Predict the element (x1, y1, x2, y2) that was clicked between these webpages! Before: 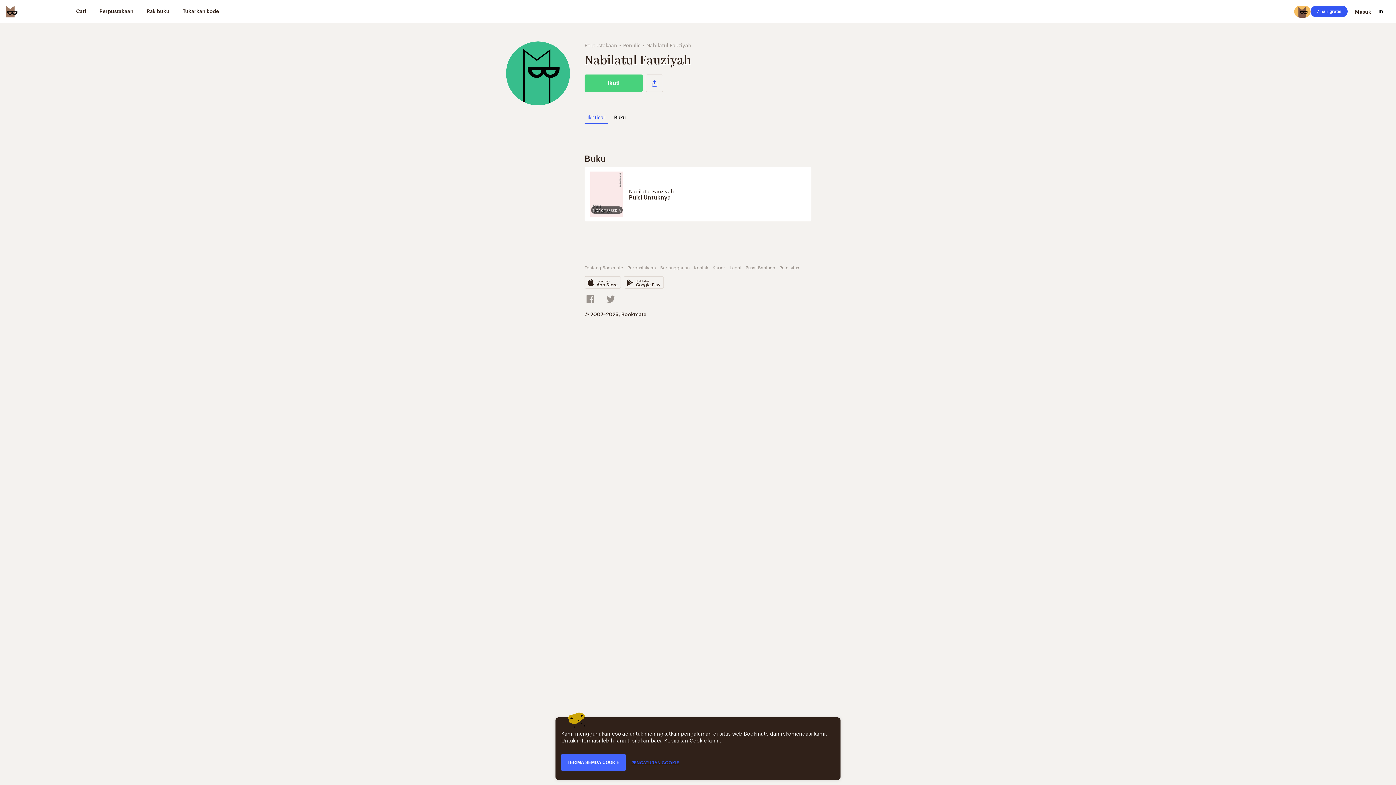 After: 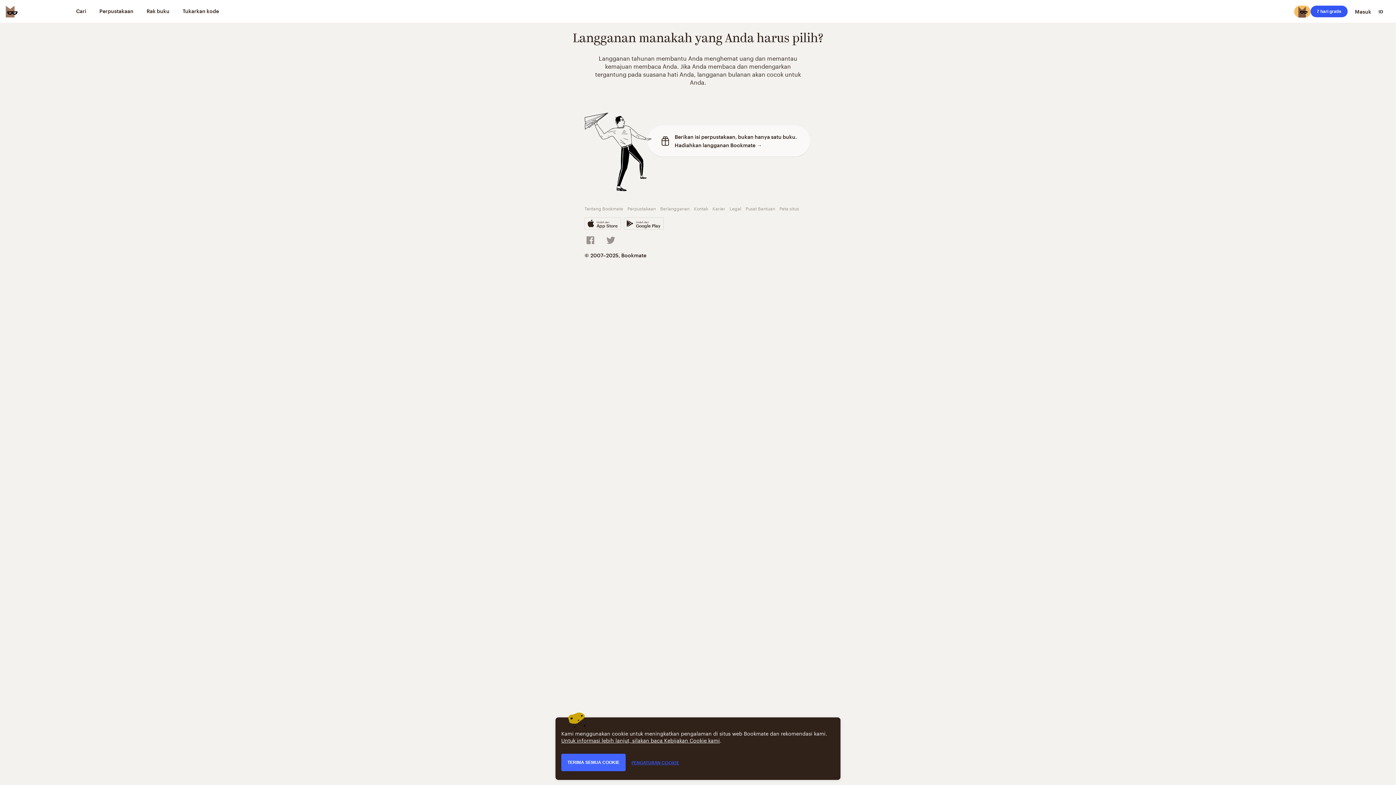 Action: label: Berlangganan bbox: (660, 263, 689, 270)